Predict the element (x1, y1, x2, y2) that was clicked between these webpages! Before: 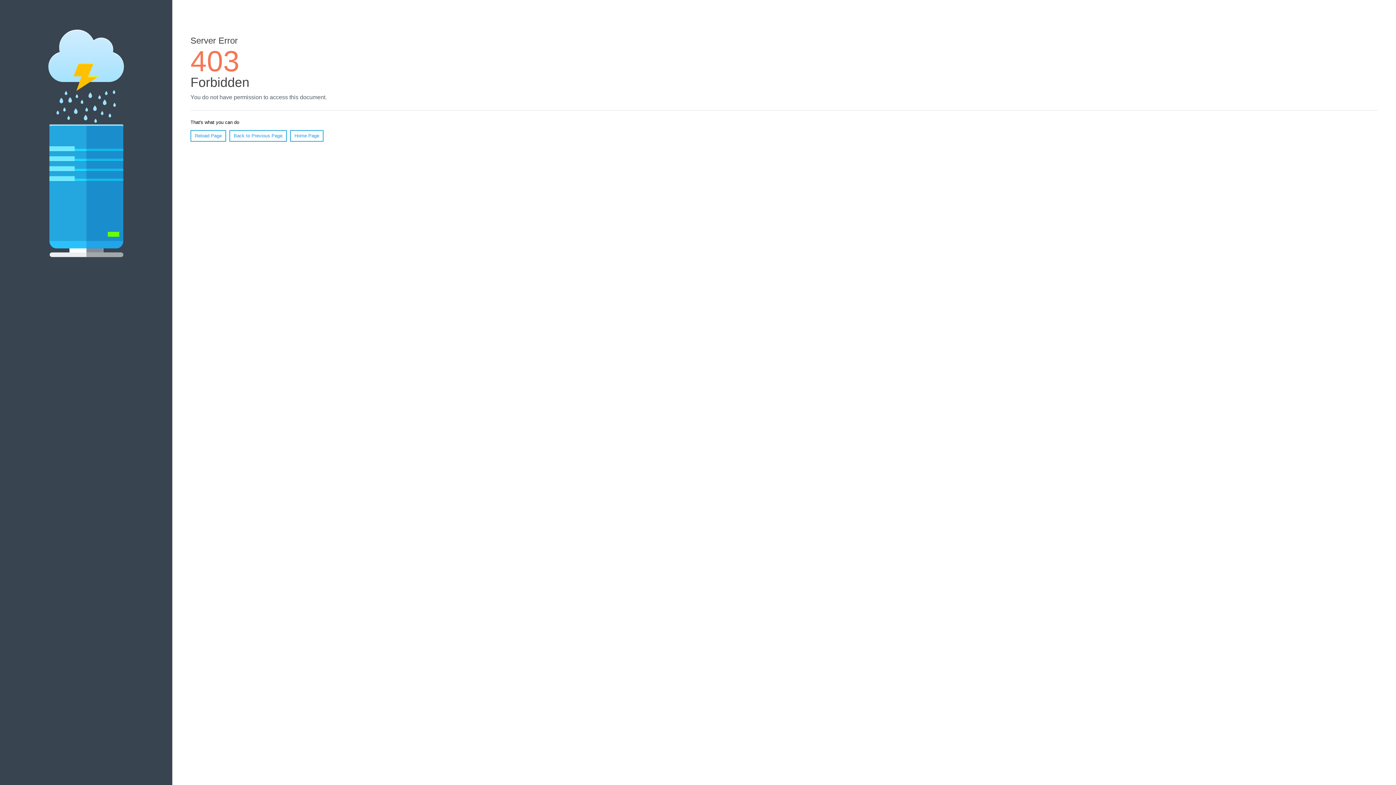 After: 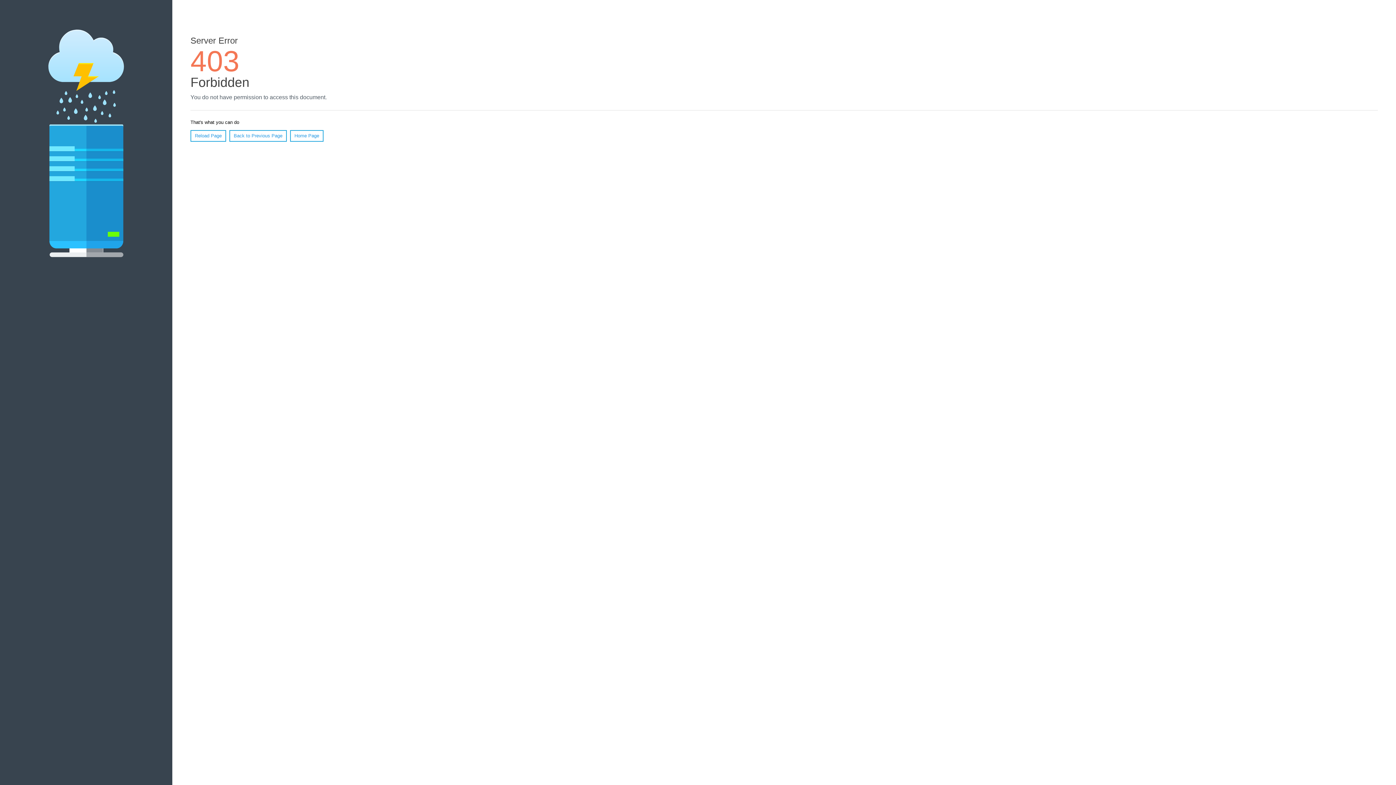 Action: label: Home Page bbox: (290, 130, 323, 141)